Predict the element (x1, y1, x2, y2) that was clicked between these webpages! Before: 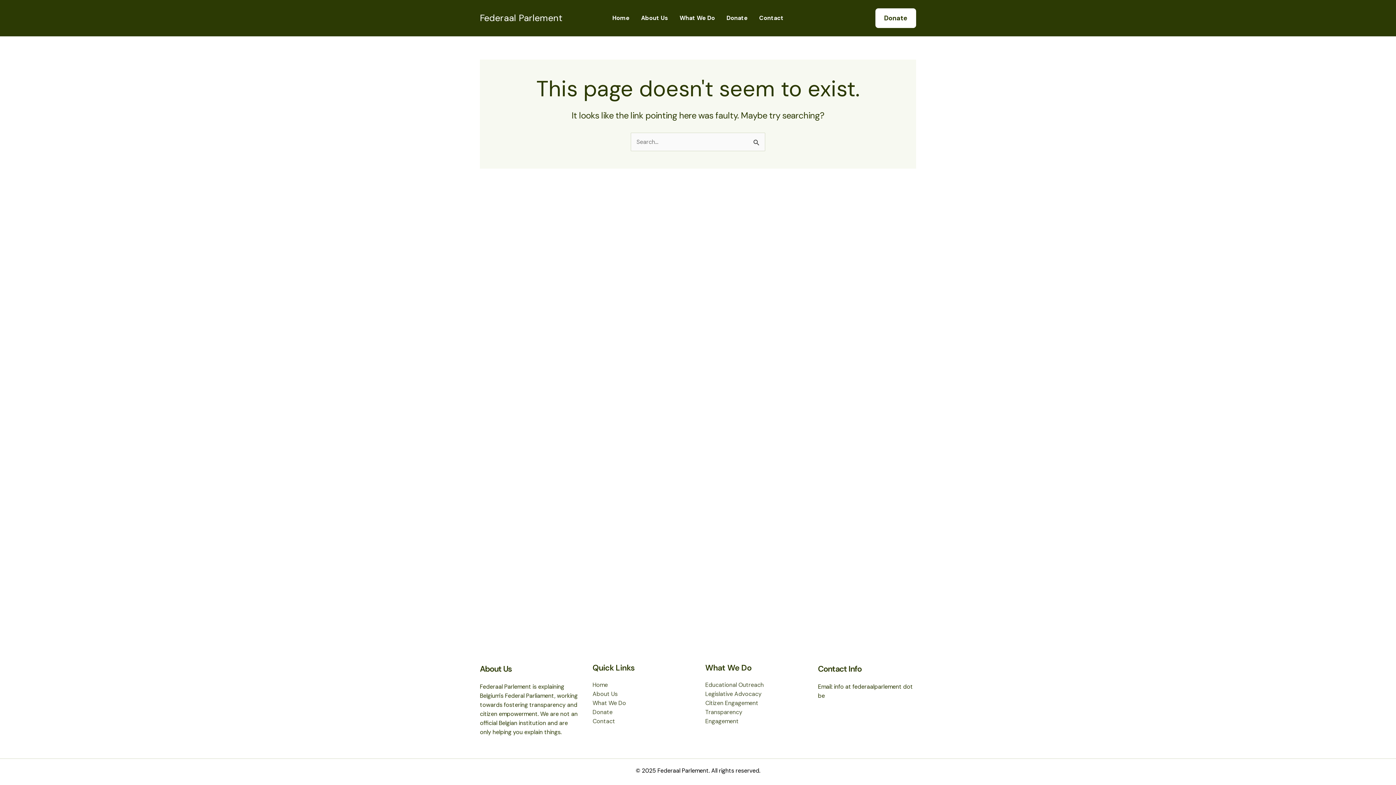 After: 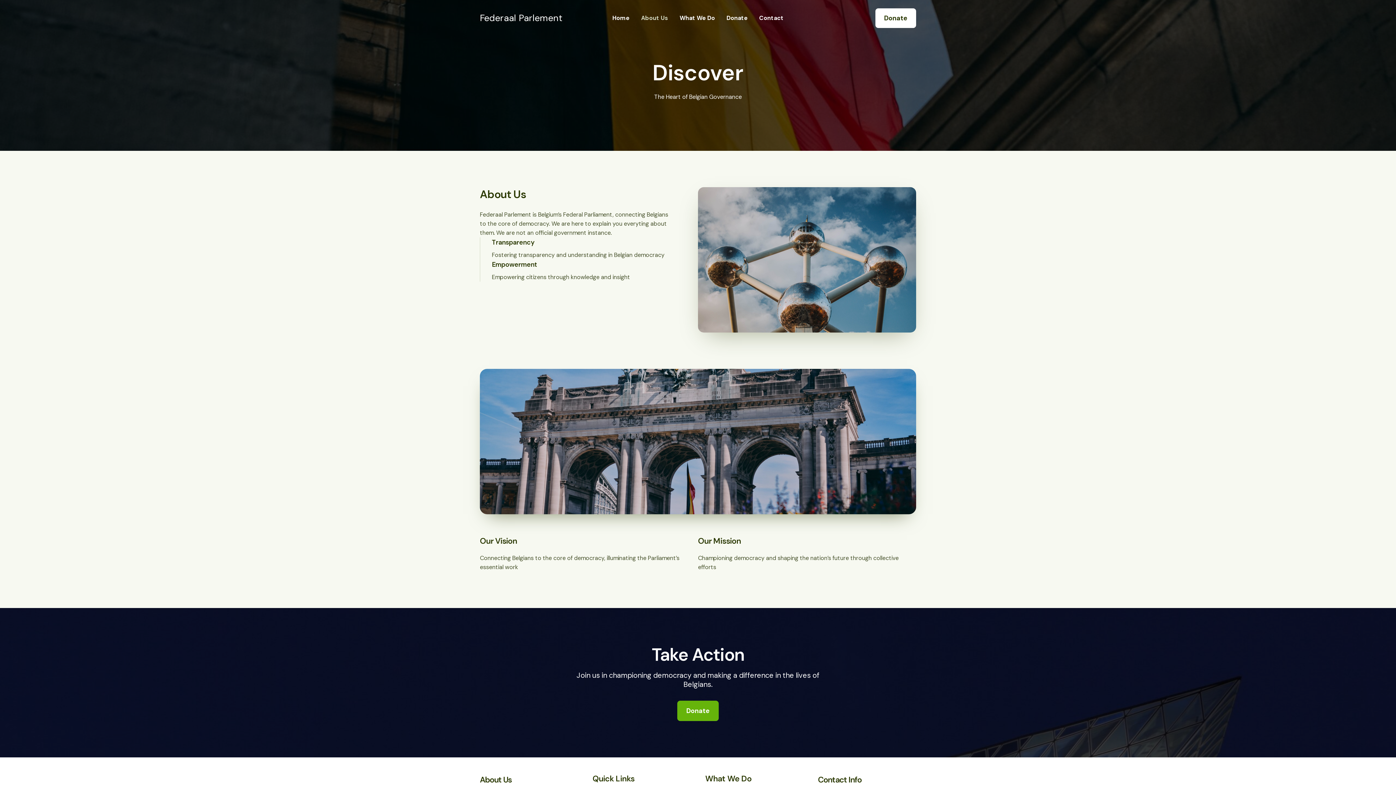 Action: label: About Us bbox: (635, 0, 674, 36)